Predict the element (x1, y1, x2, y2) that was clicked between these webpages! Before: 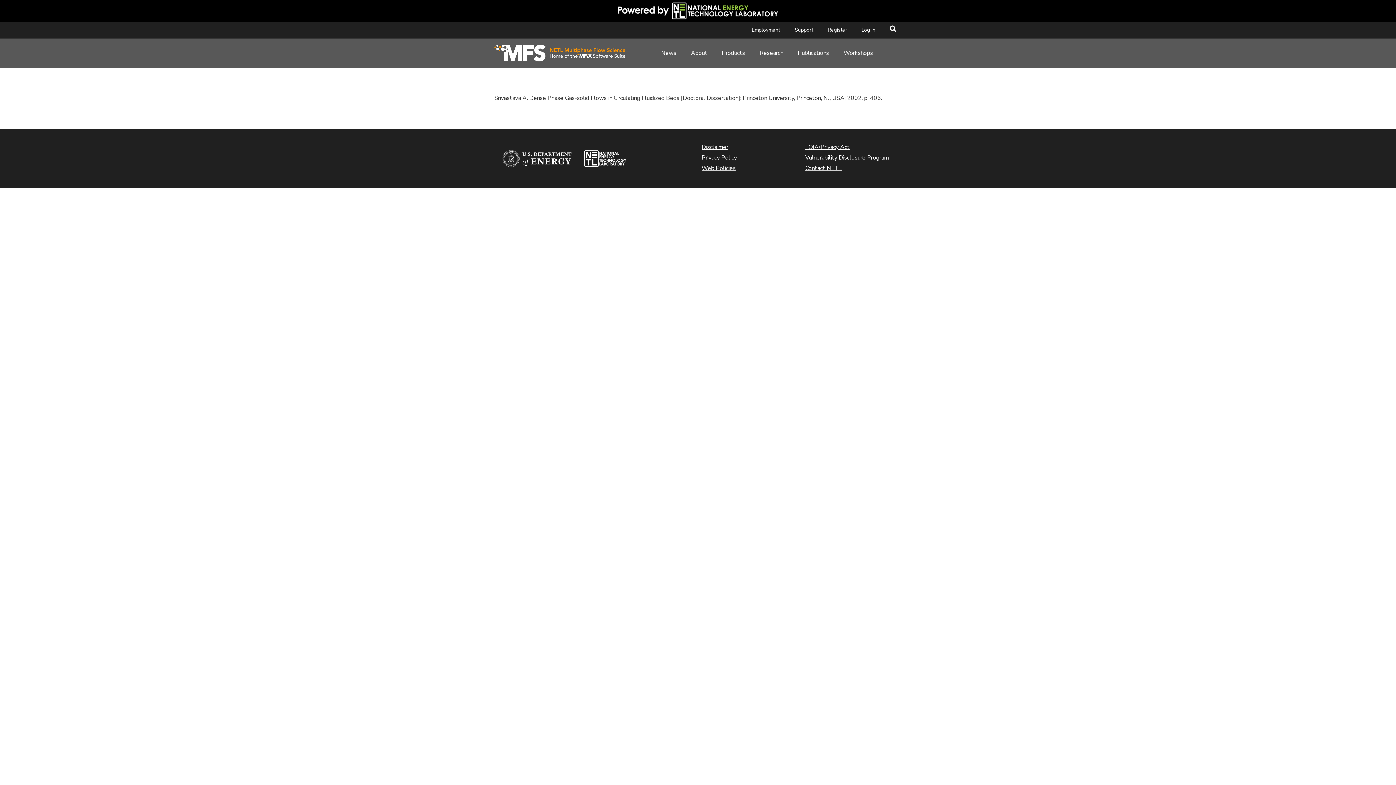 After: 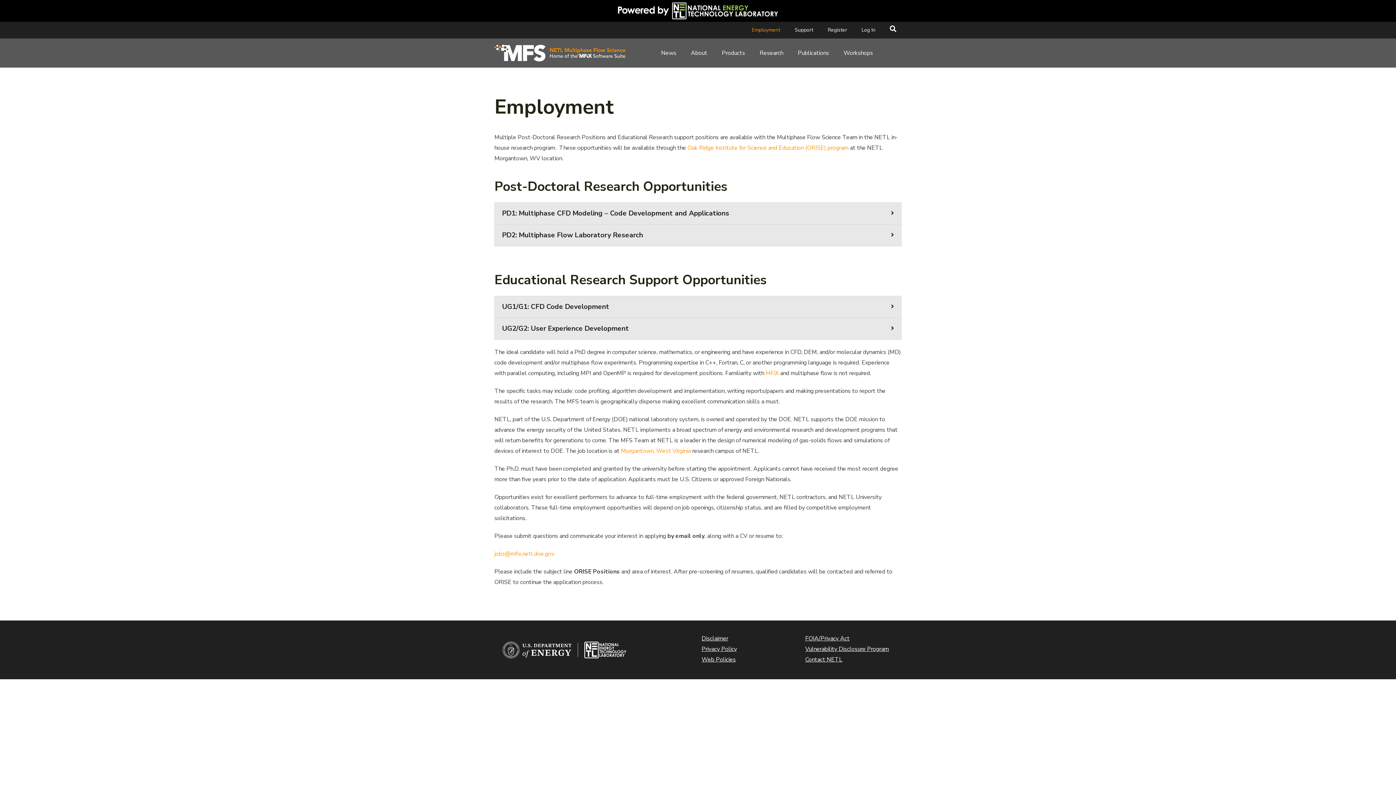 Action: label: Employment bbox: (744, 21, 787, 38)